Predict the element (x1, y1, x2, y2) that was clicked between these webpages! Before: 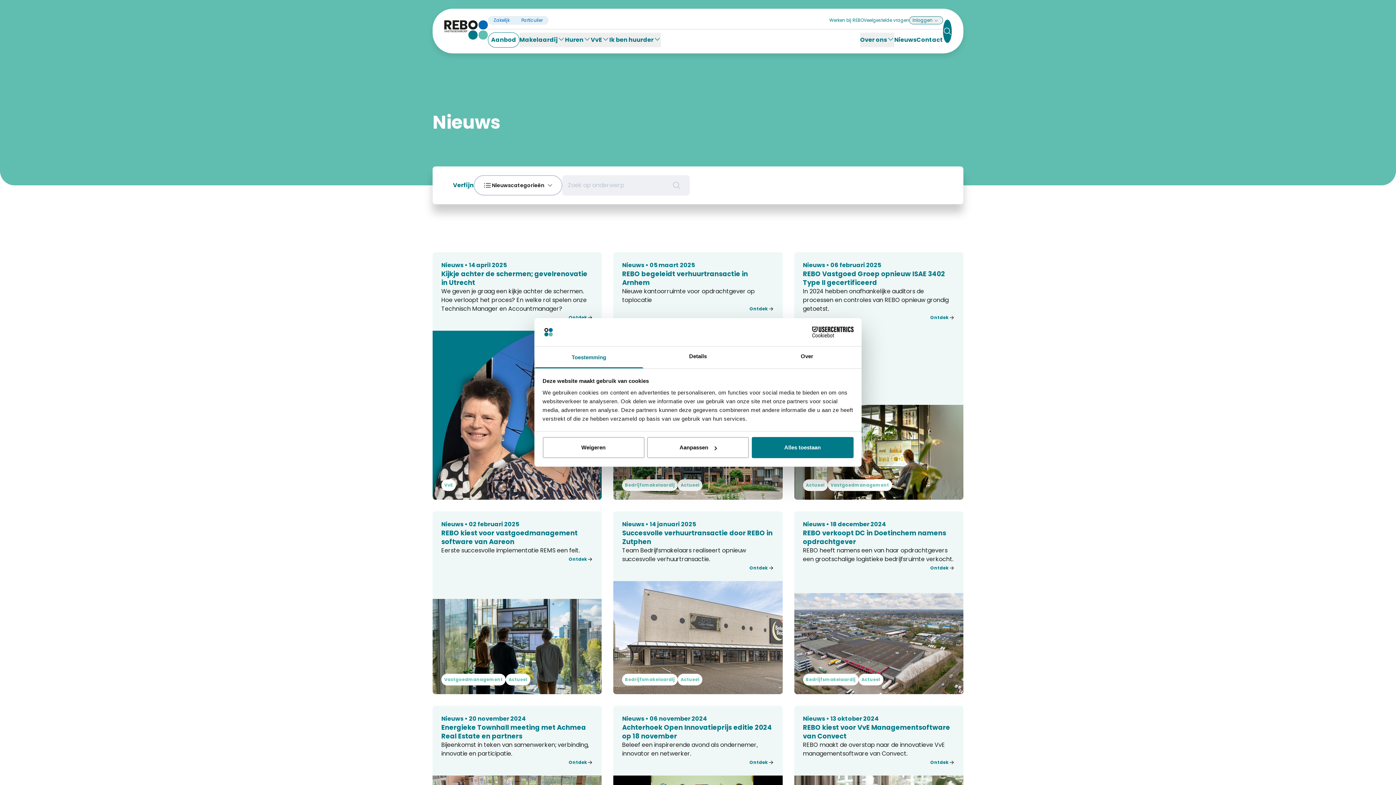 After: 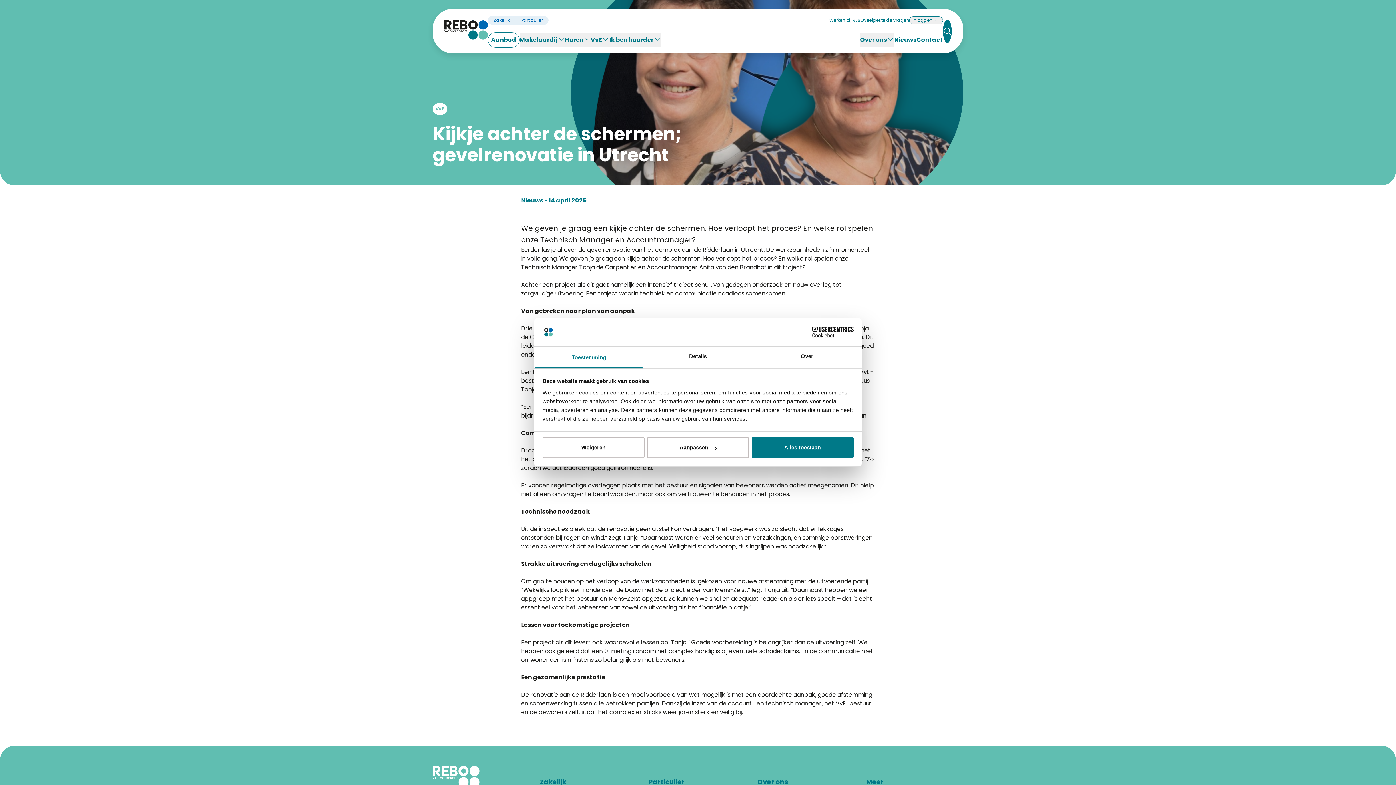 Action: label: Nieuws • 14 april 2025

Kijkje achter de schermen; gevelrenovatie in Utrecht

We geven je graag een kijkje achter de schermen. Hoe verloopt het proces? En welke rol spelen onze Technisch Manager en Accountmanager?

Ontdek

VvE bbox: (432, 252, 601, 500)